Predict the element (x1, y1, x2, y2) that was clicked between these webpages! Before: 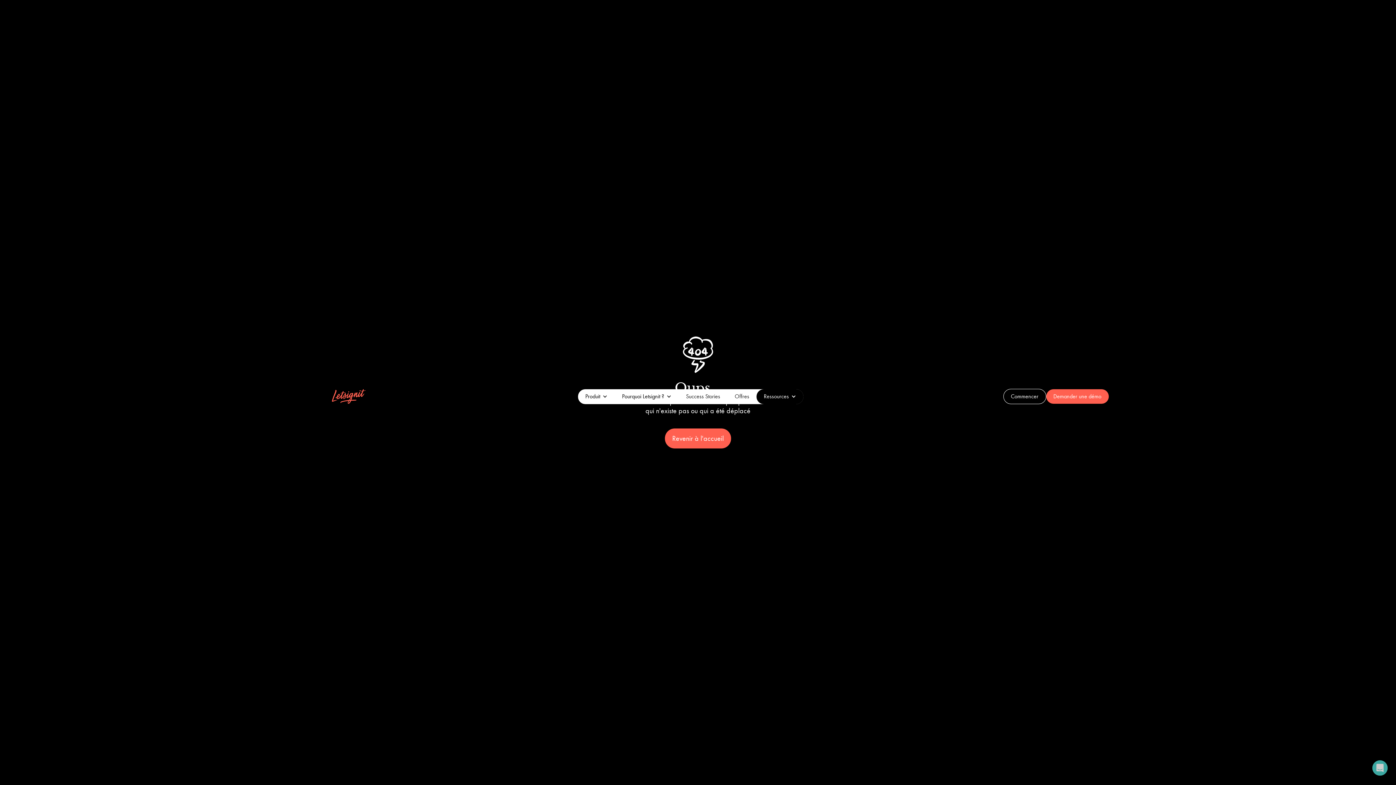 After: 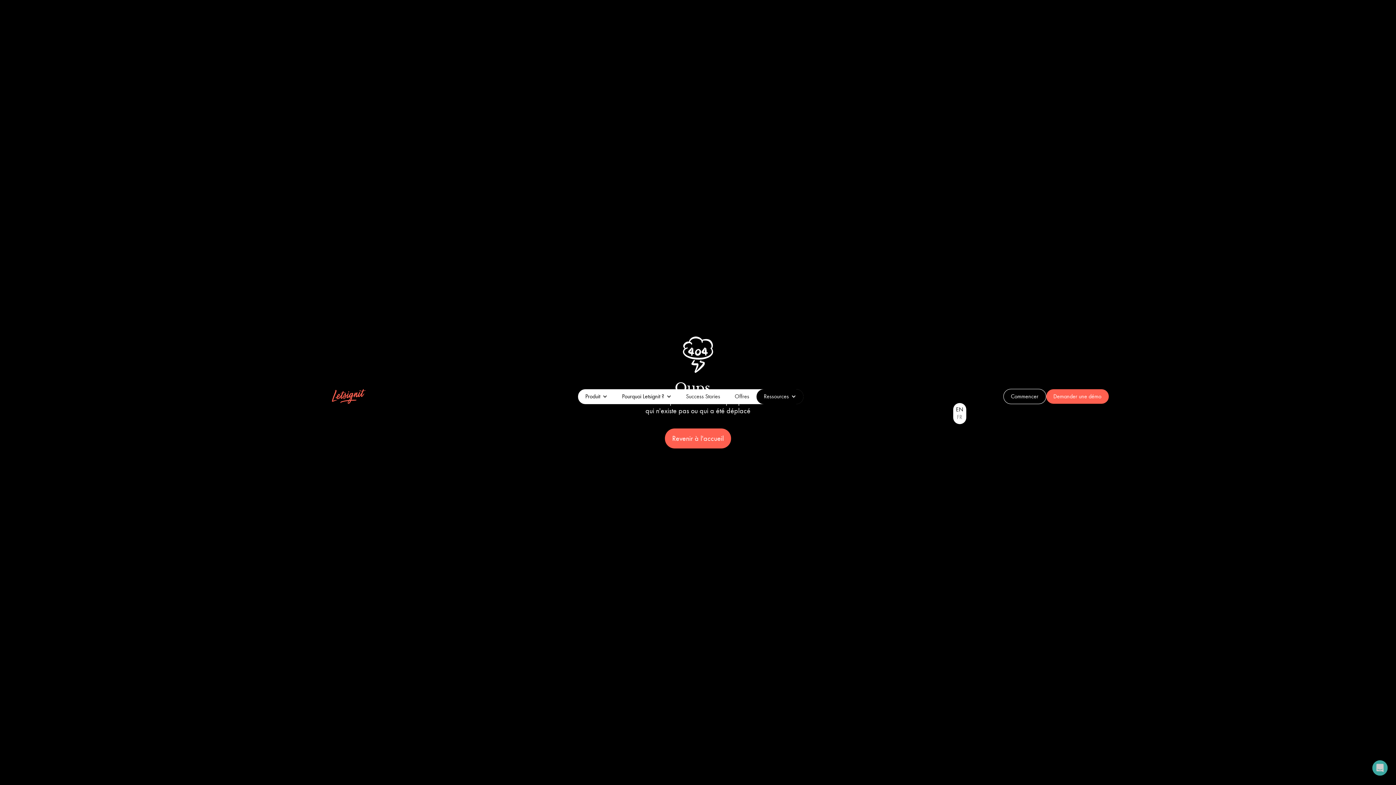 Action: bbox: (956, 393, 964, 400)